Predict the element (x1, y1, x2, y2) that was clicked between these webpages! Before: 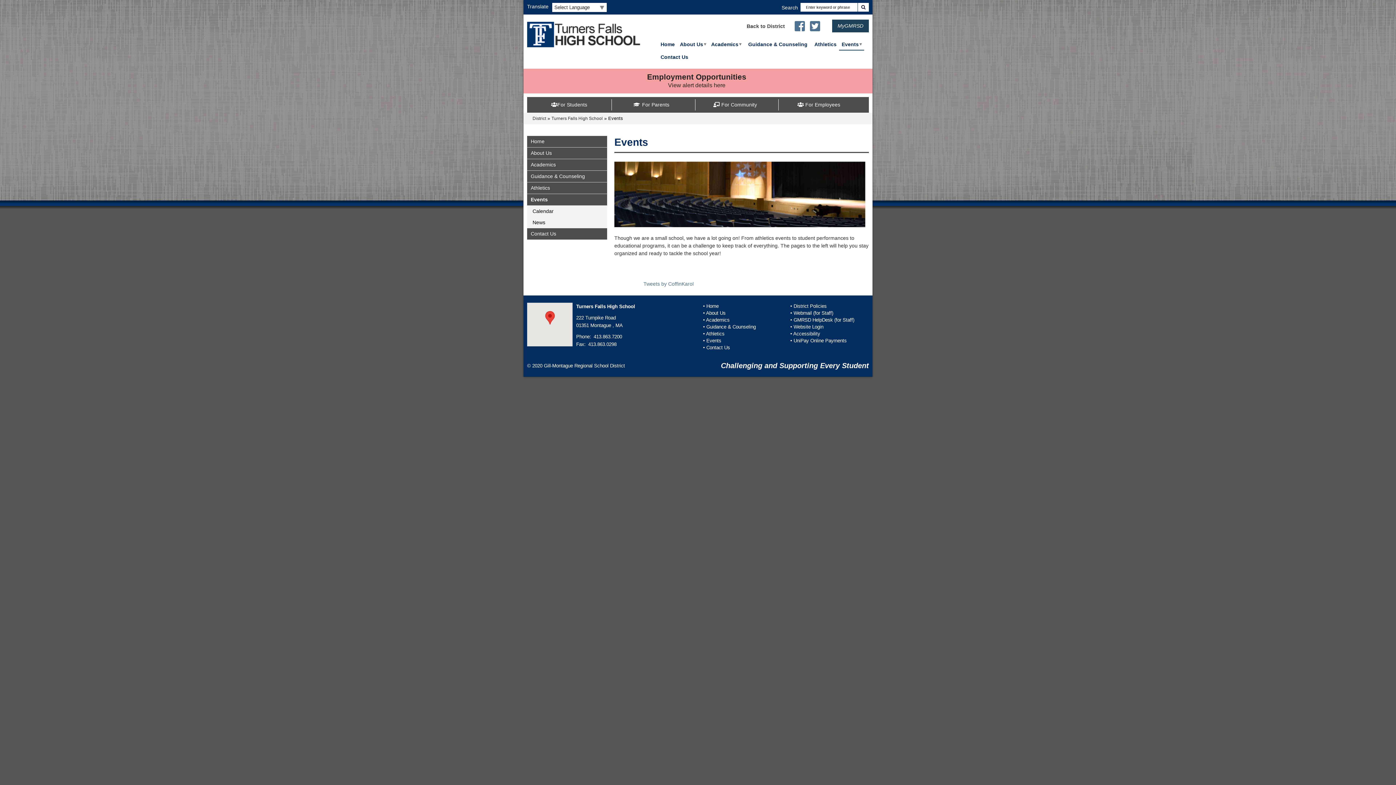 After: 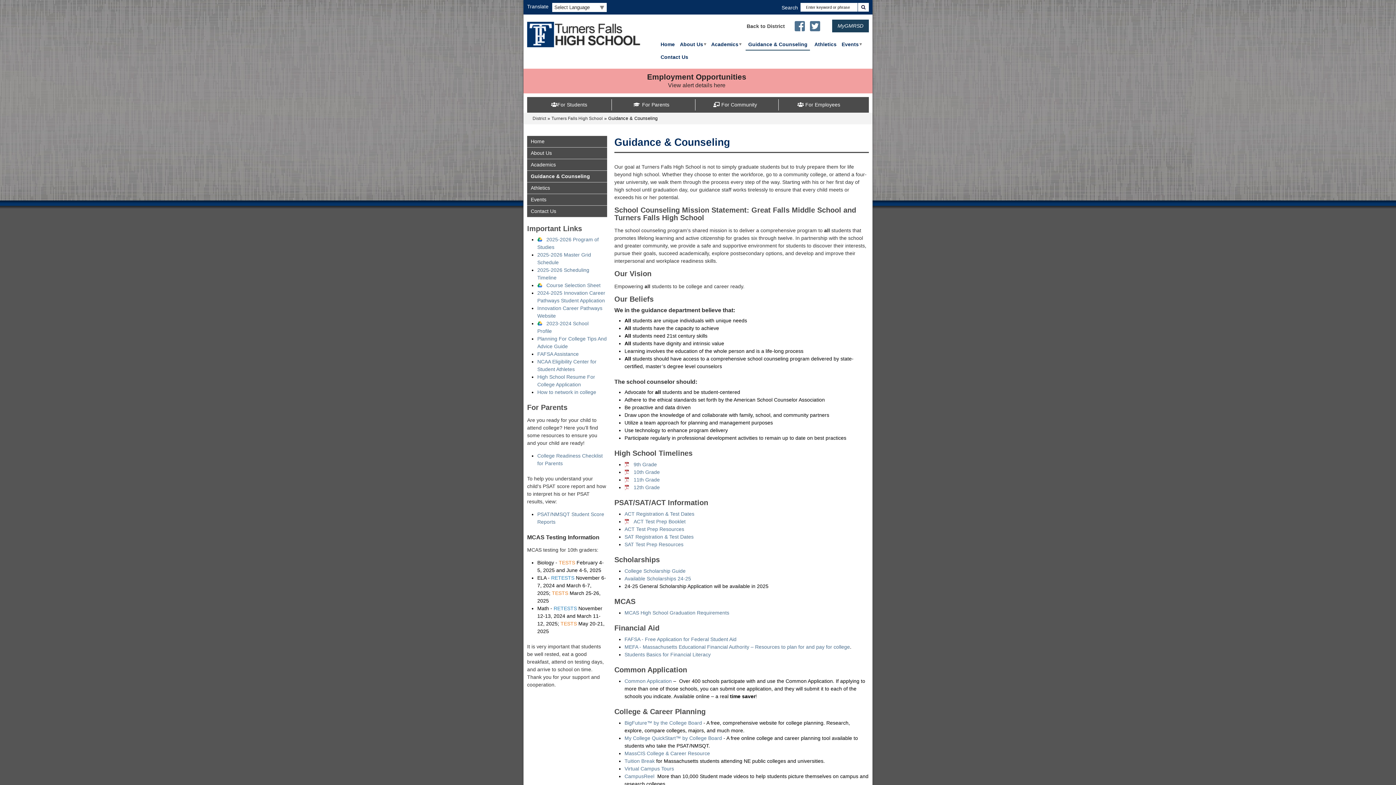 Action: label: Guidance & Counseling bbox: (745, 38, 810, 50)